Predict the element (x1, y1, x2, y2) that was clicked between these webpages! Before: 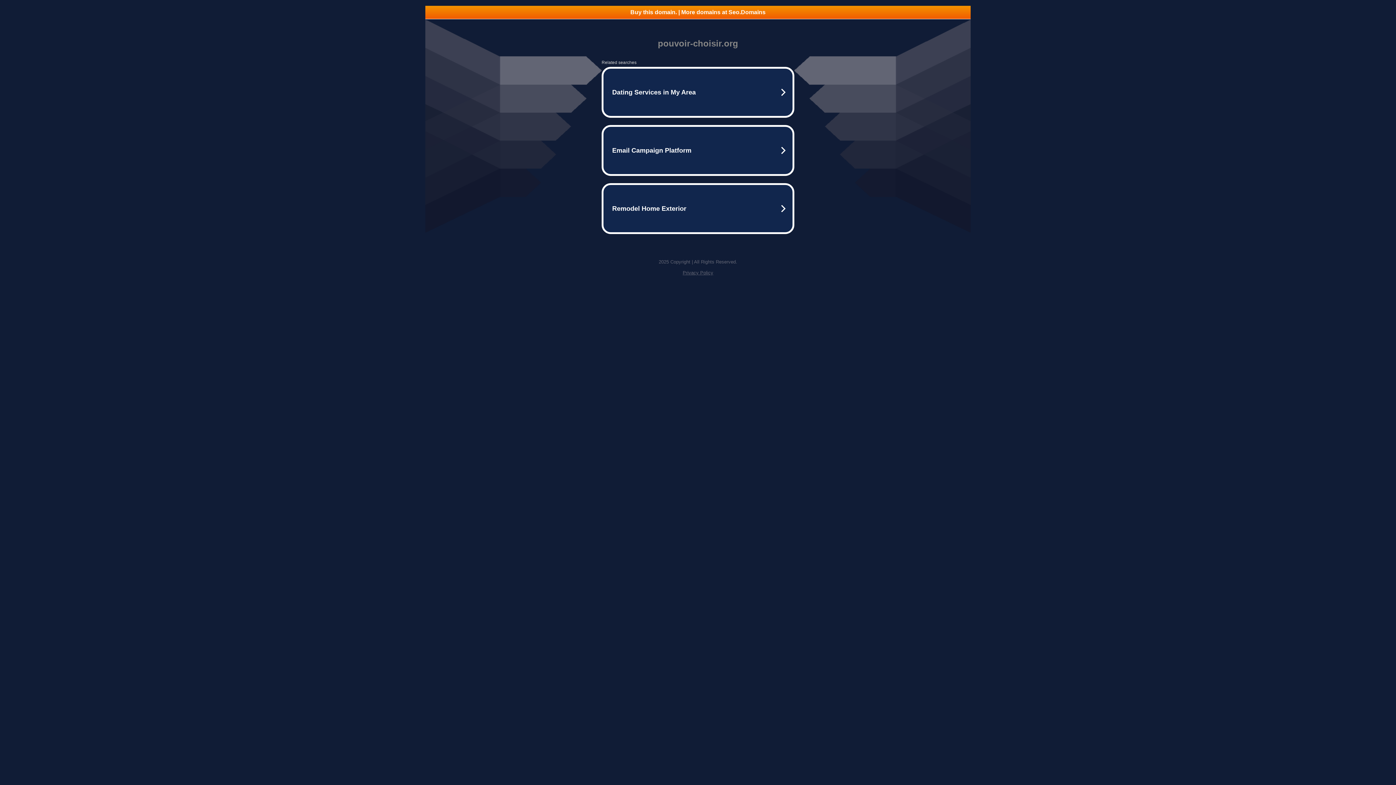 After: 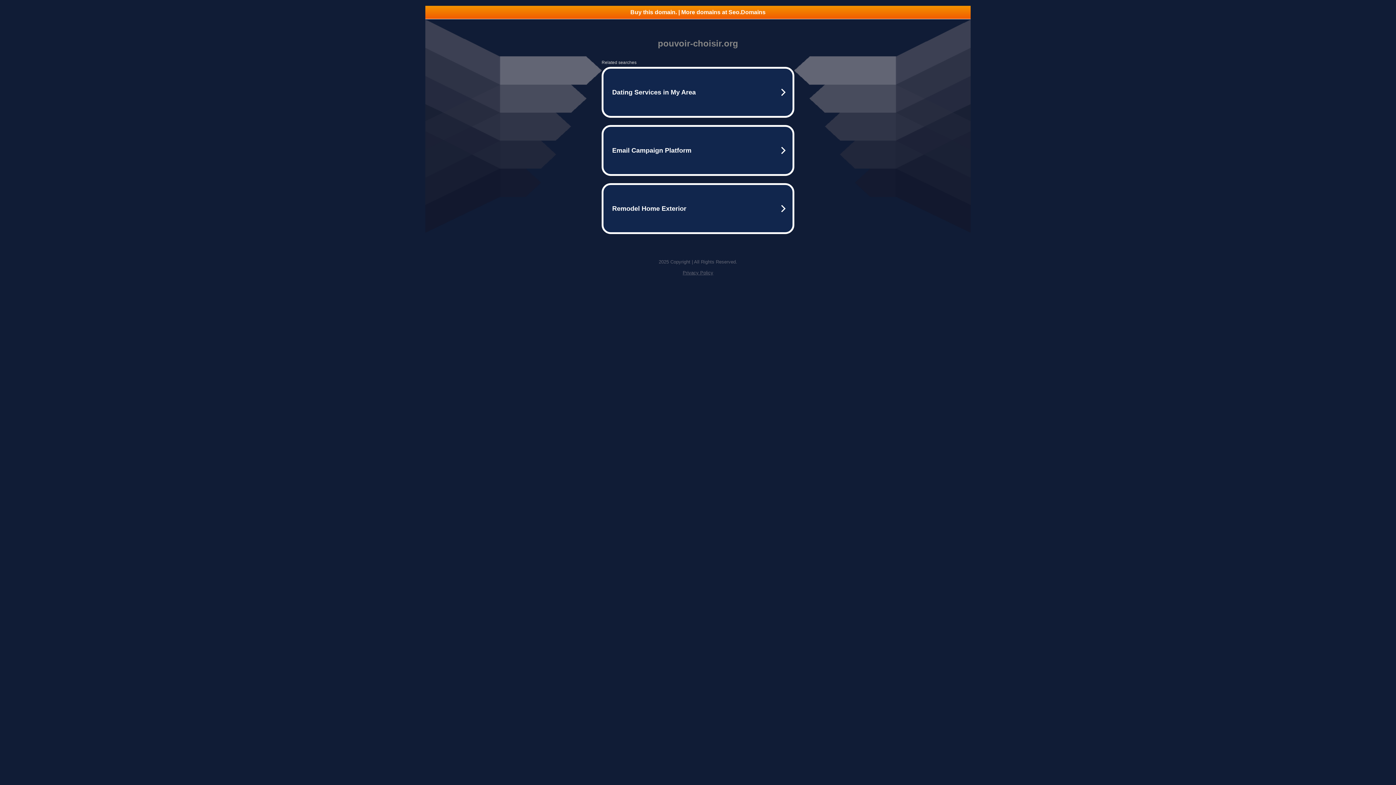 Action: bbox: (425, 5, 970, 18) label: Buy this domain. | More domains at Seo.Domains